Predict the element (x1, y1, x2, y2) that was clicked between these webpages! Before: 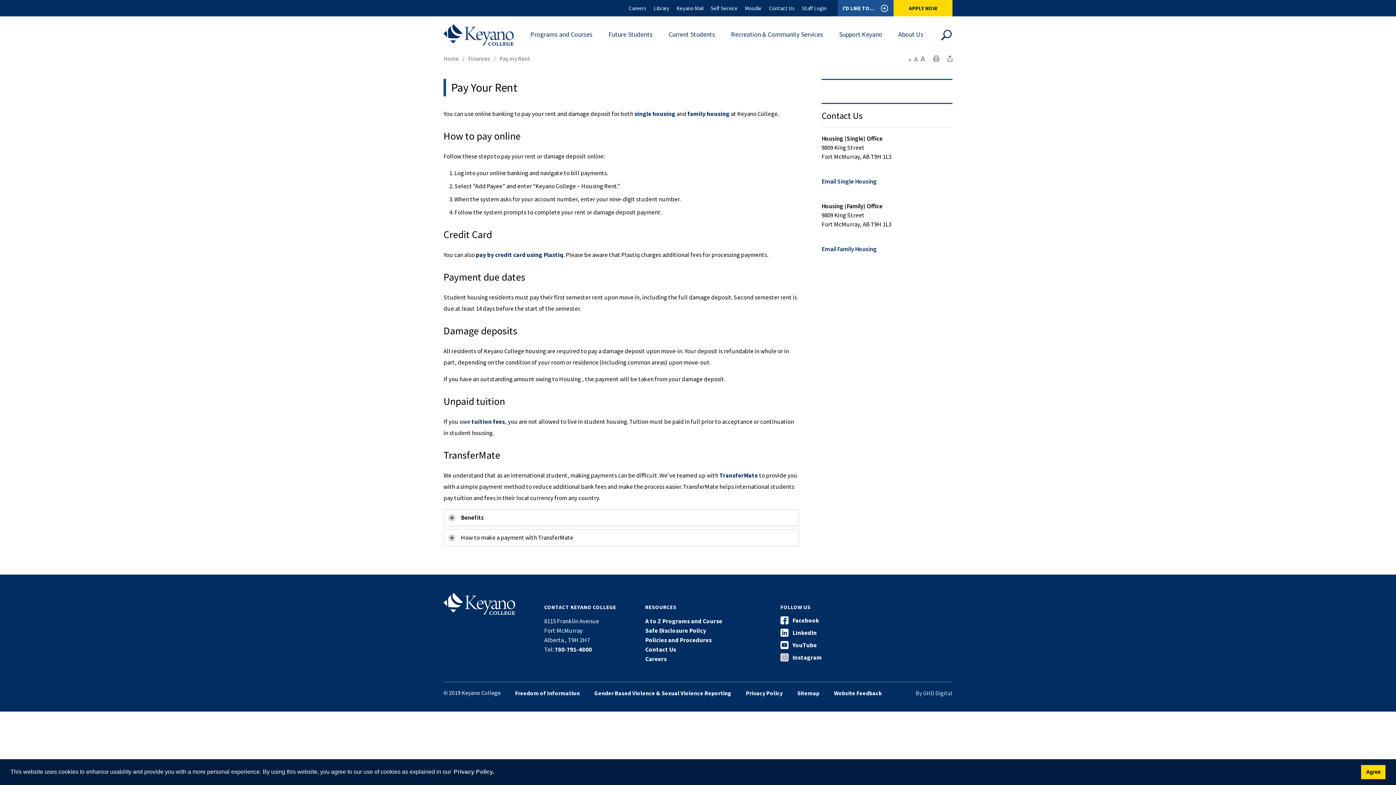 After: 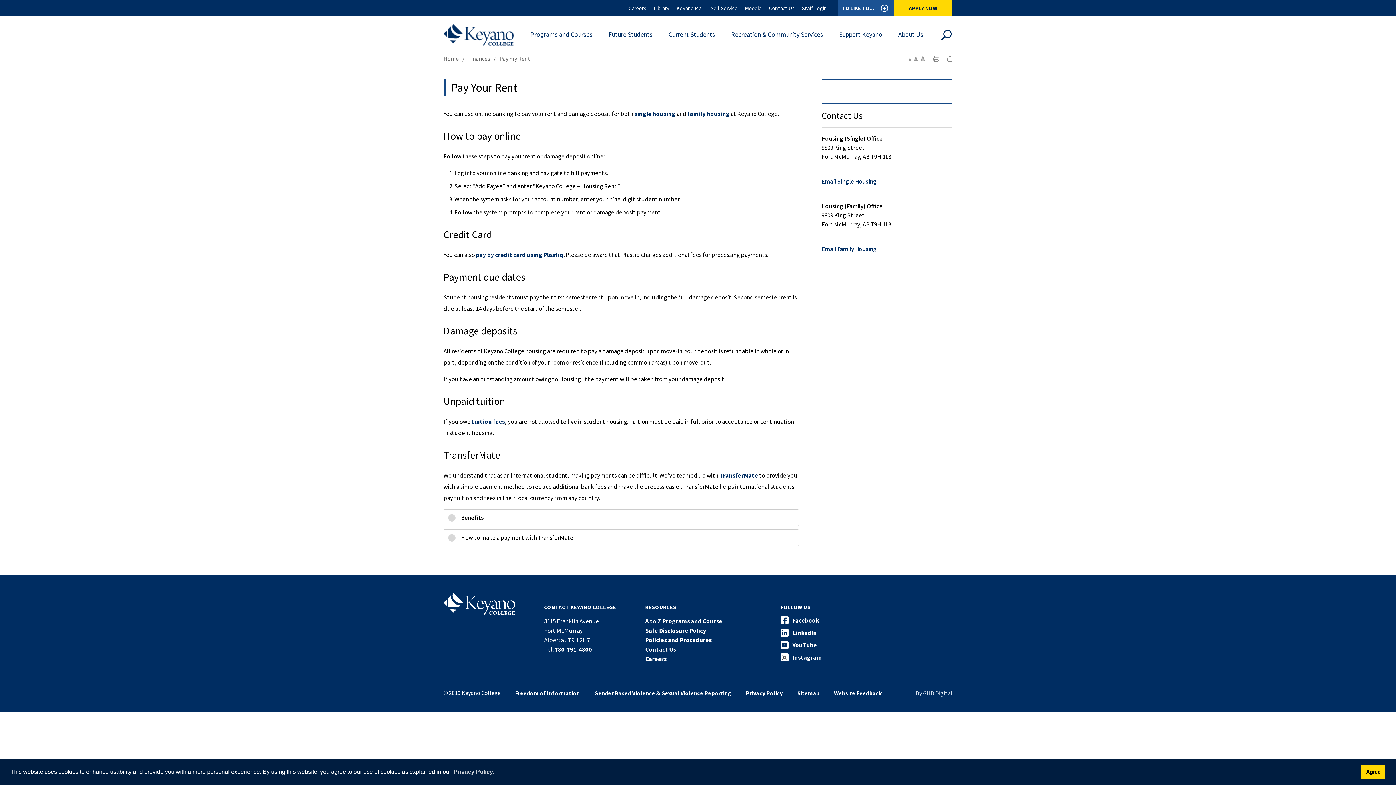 Action: label: Staff Login bbox: (802, 1, 826, 14)